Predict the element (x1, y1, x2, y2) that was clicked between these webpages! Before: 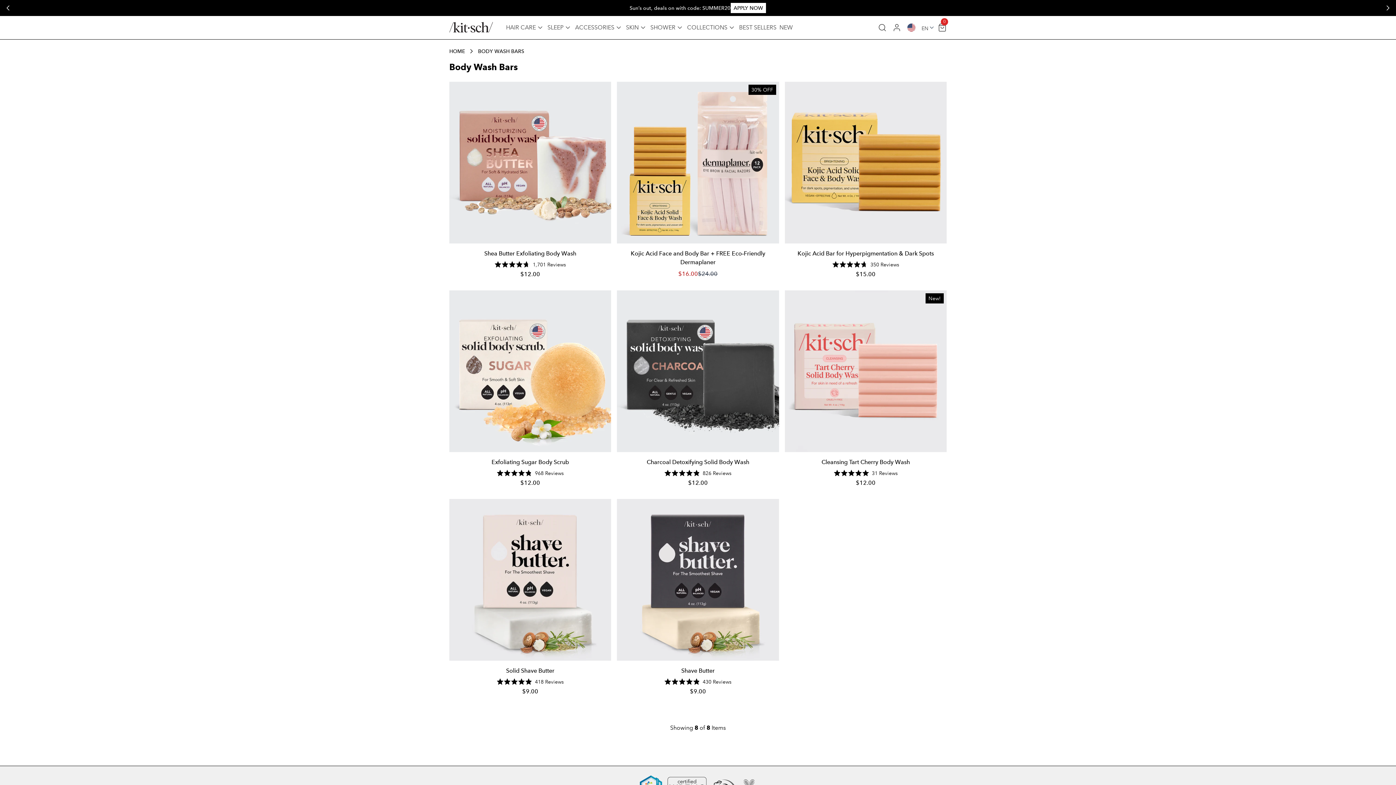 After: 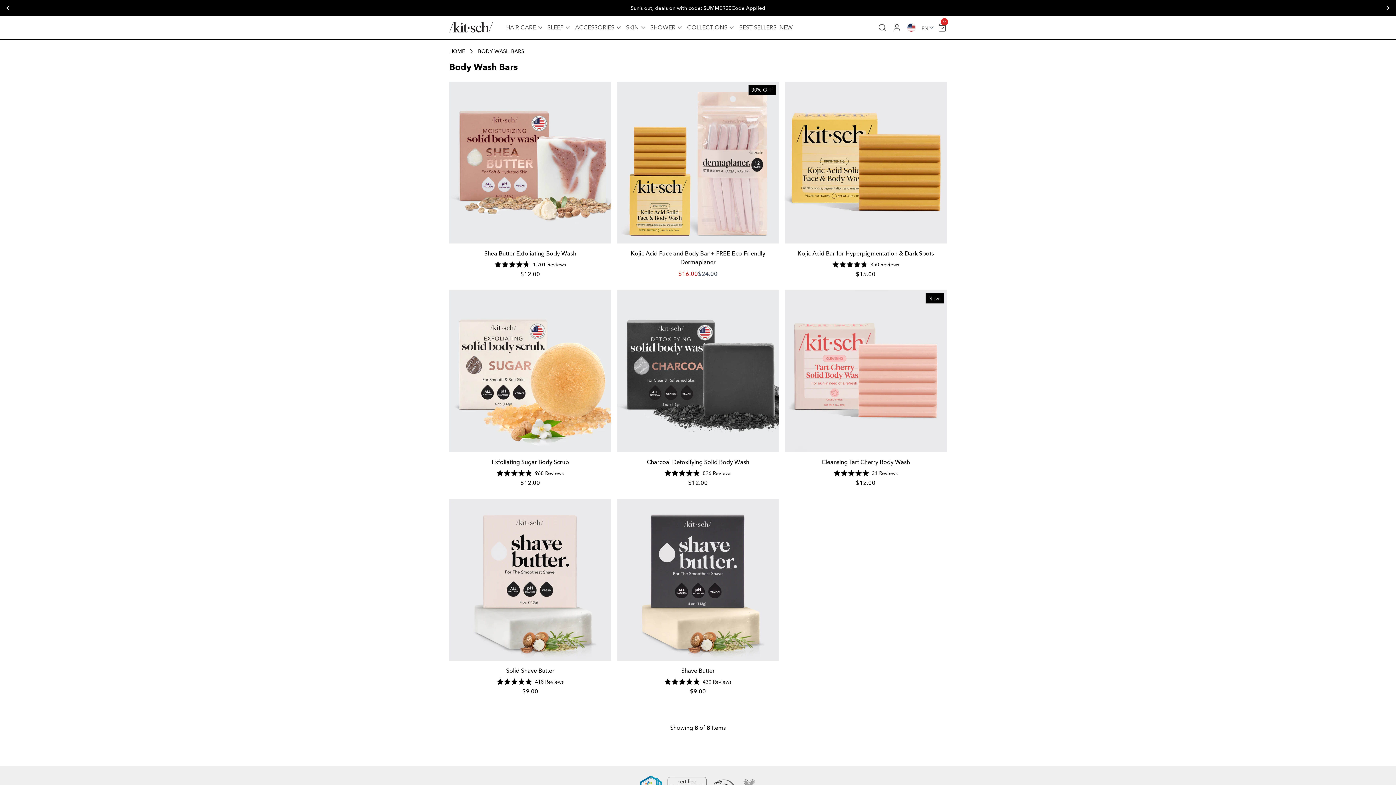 Action: label: APPLY NOW bbox: (730, 2, 766, 13)